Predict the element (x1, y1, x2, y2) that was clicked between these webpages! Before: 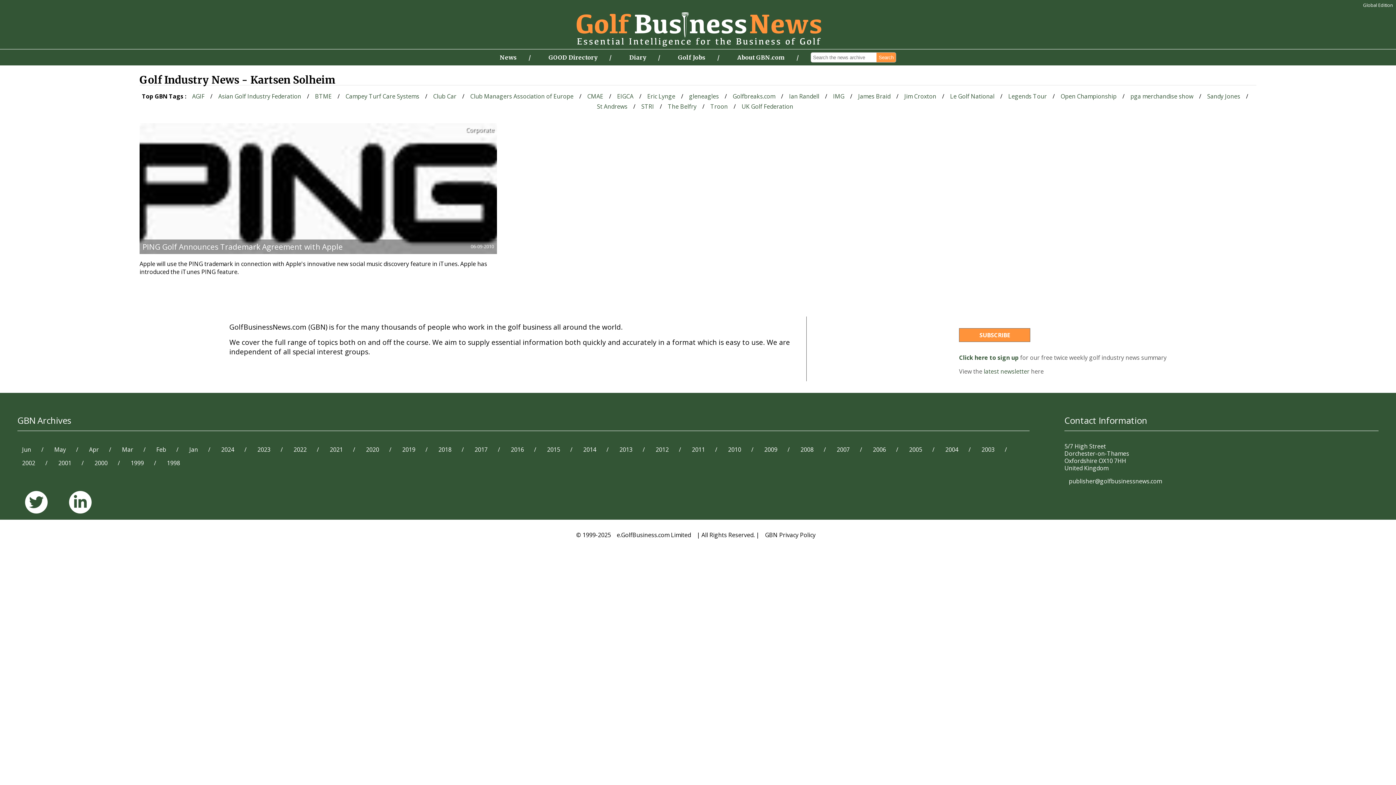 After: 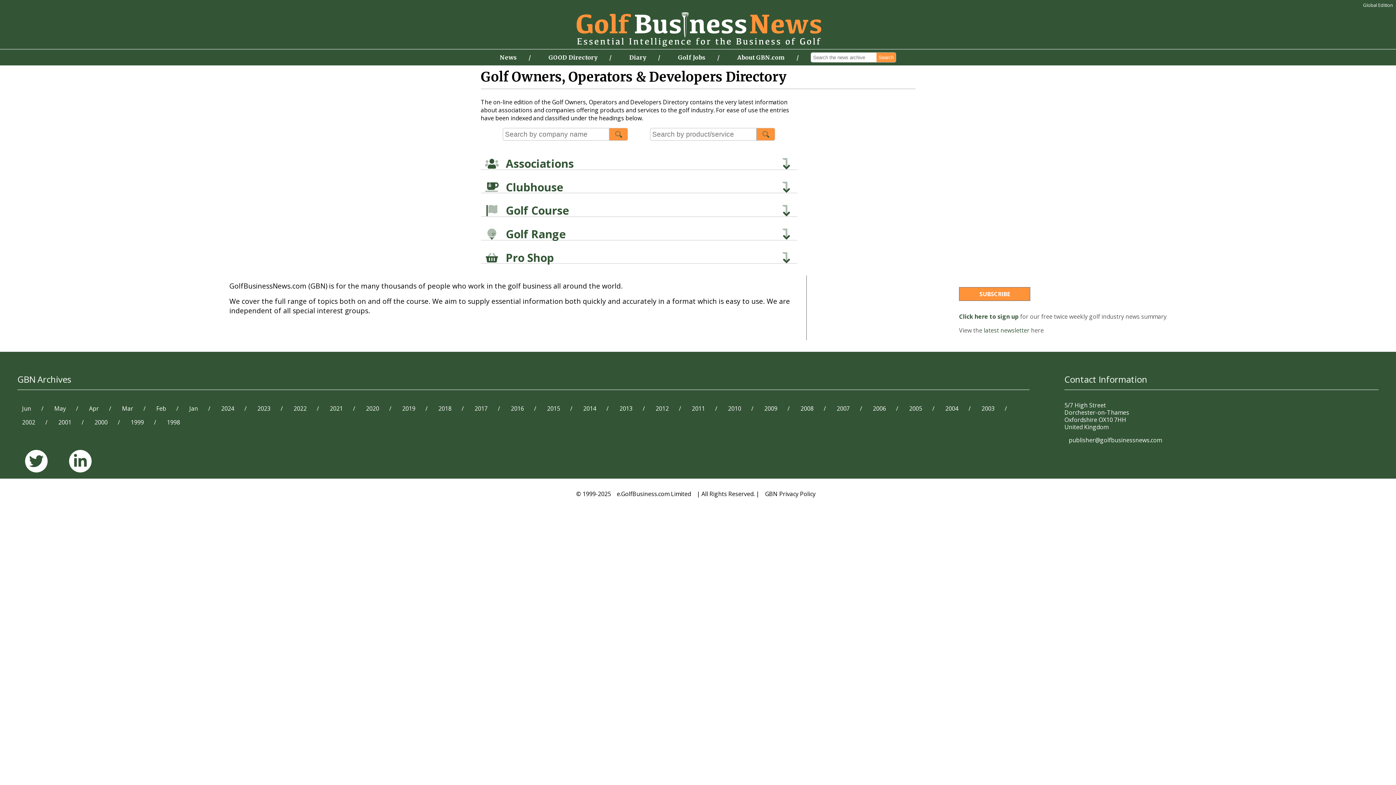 Action: label: GOOD Directory bbox: (548, 53, 597, 61)